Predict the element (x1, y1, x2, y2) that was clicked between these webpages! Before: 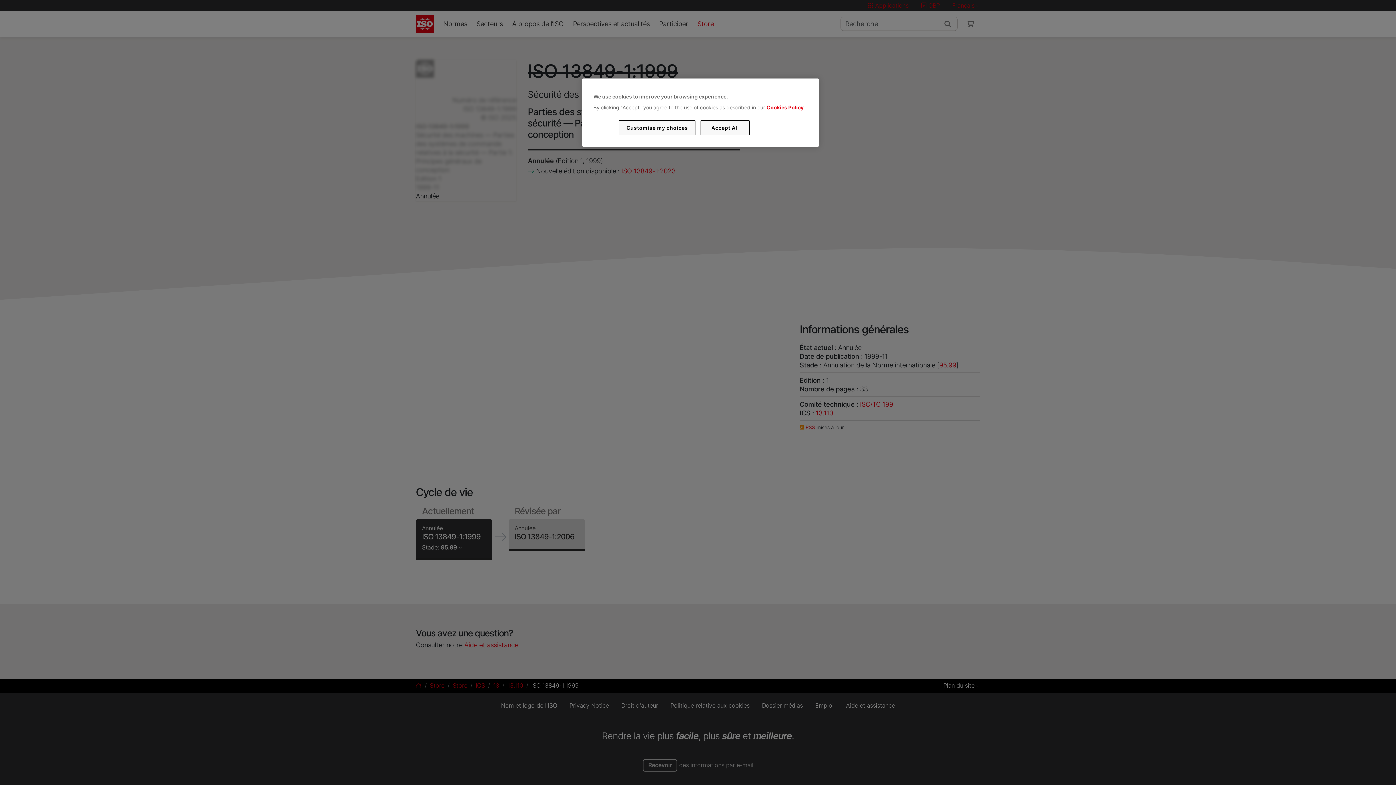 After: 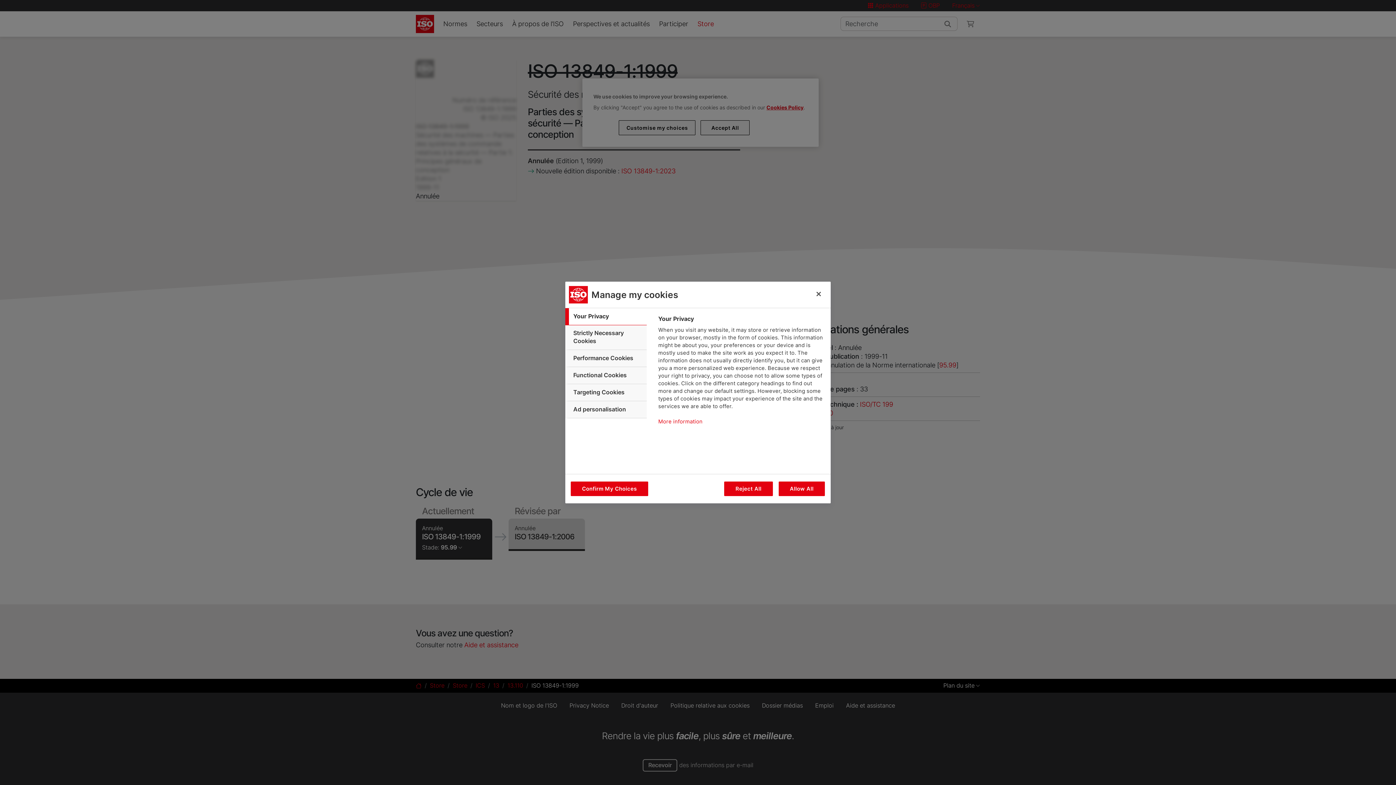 Action: label: Customise my choices bbox: (619, 120, 695, 135)